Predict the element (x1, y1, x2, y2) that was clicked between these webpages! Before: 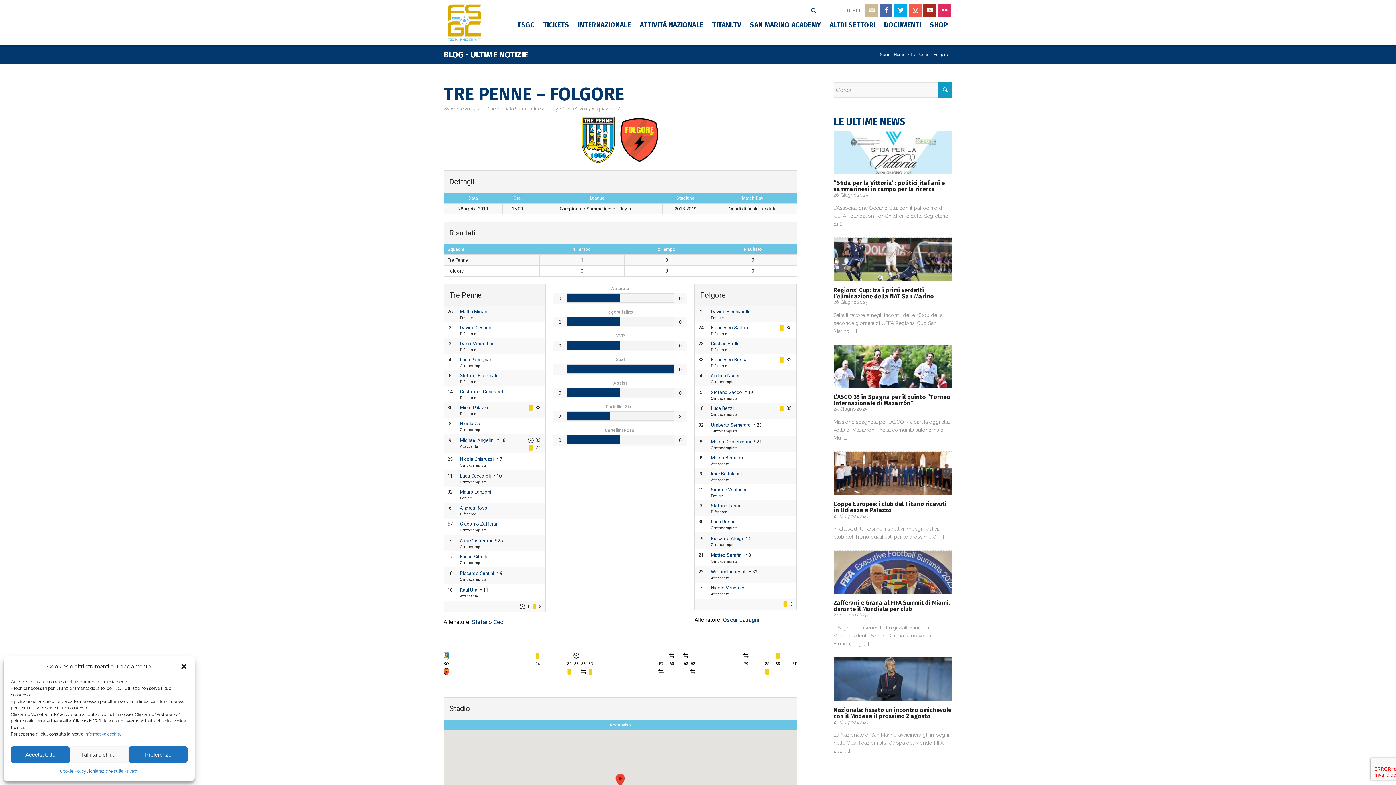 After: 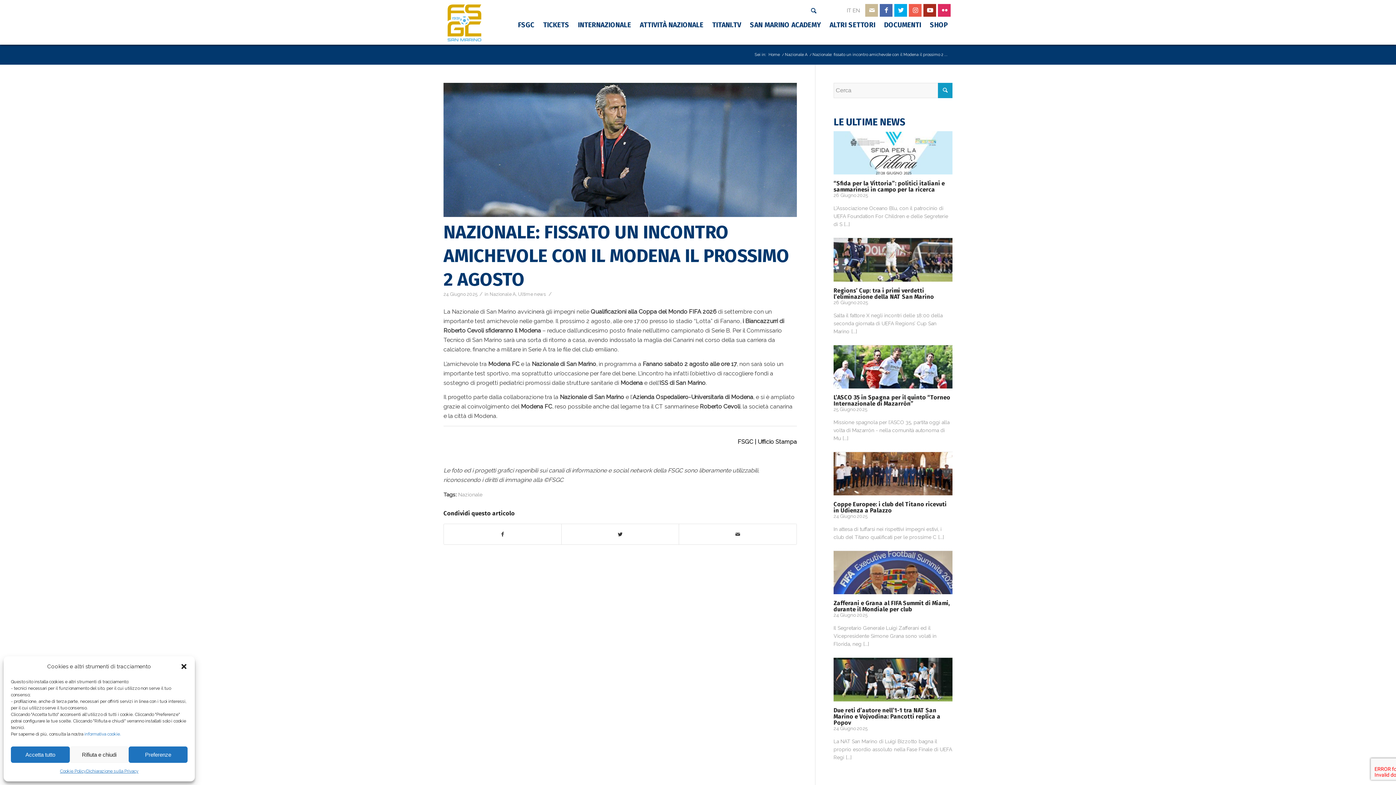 Action: label: Nazionale: fissato un incontro amichevole con il Modena il prossimo 2 agosto bbox: (833, 706, 951, 719)